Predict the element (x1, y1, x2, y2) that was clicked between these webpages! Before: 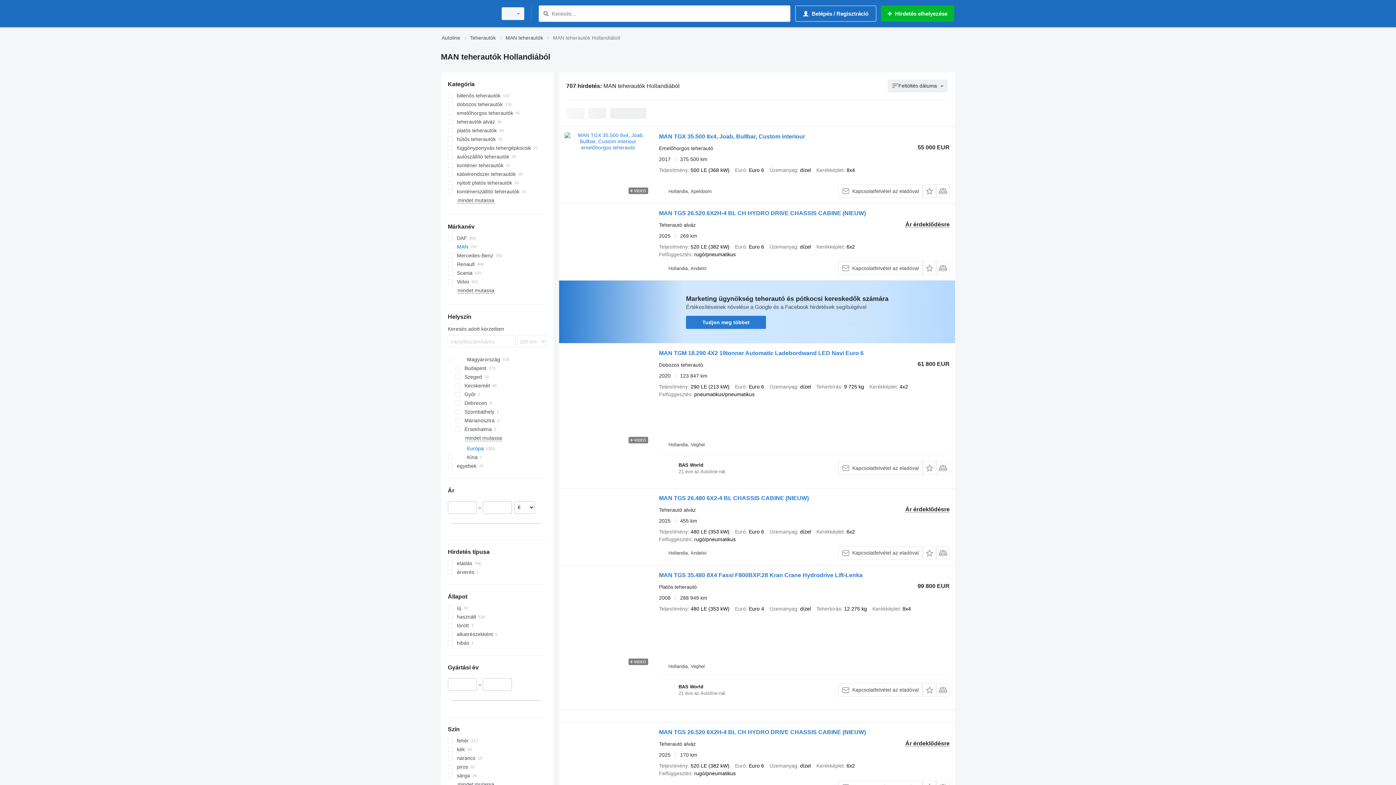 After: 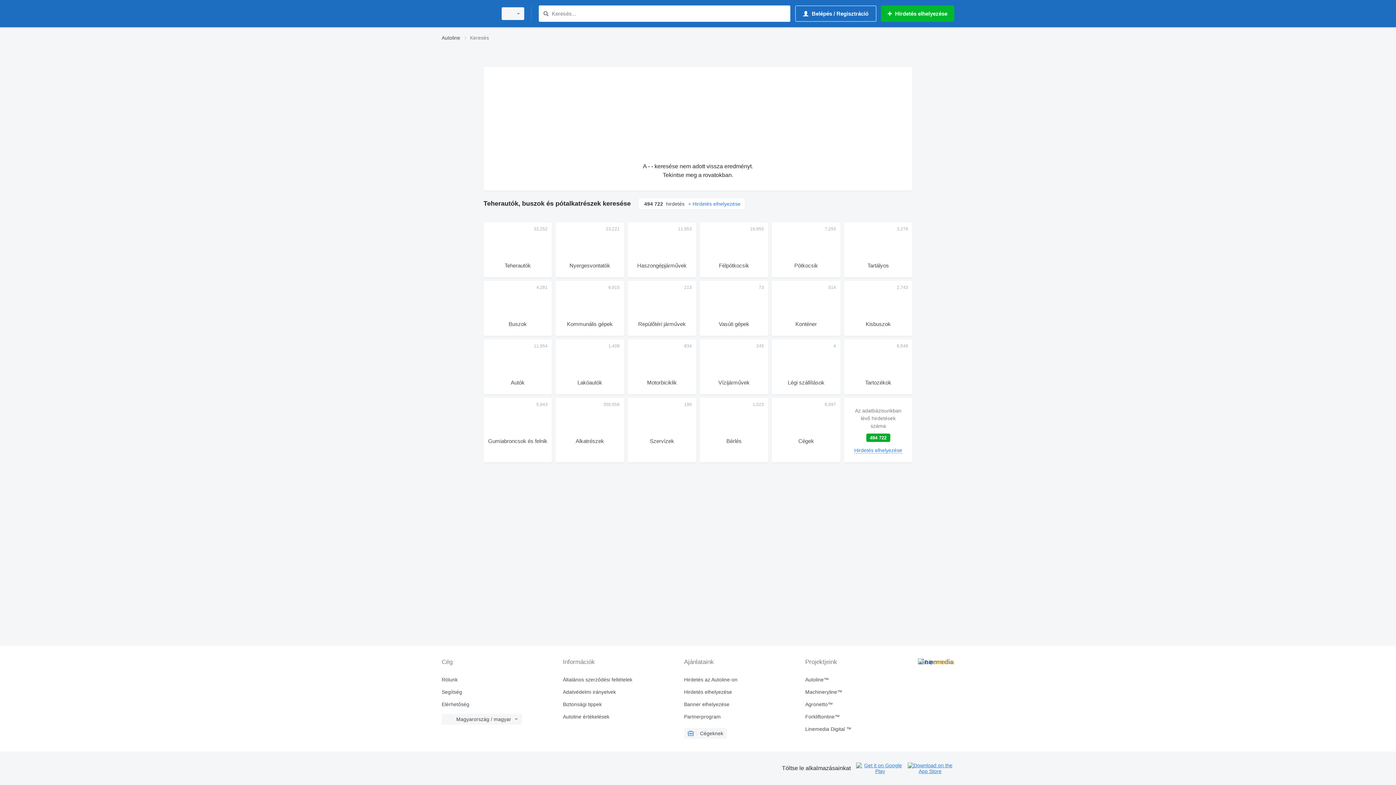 Action: label: Keresés bbox: (541, 9, 550, 18)